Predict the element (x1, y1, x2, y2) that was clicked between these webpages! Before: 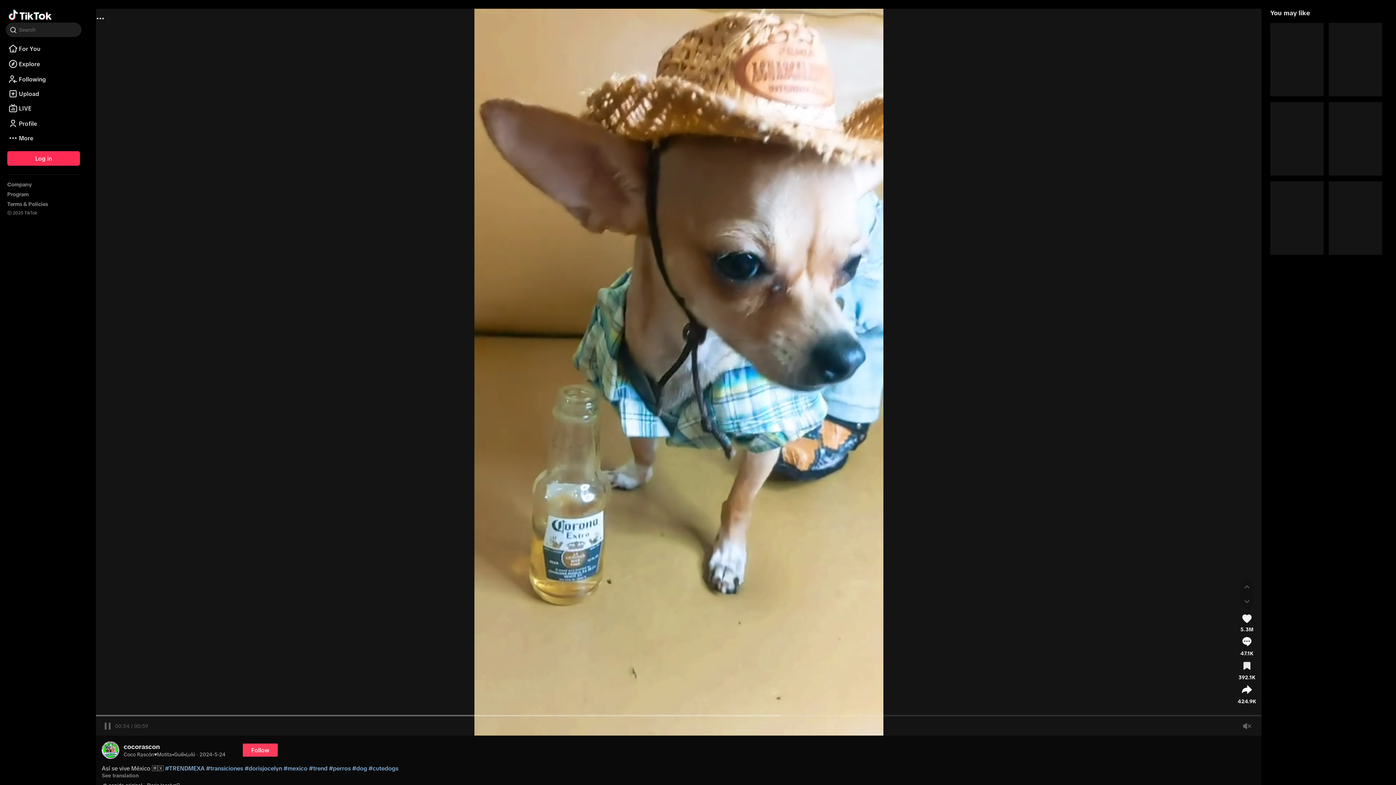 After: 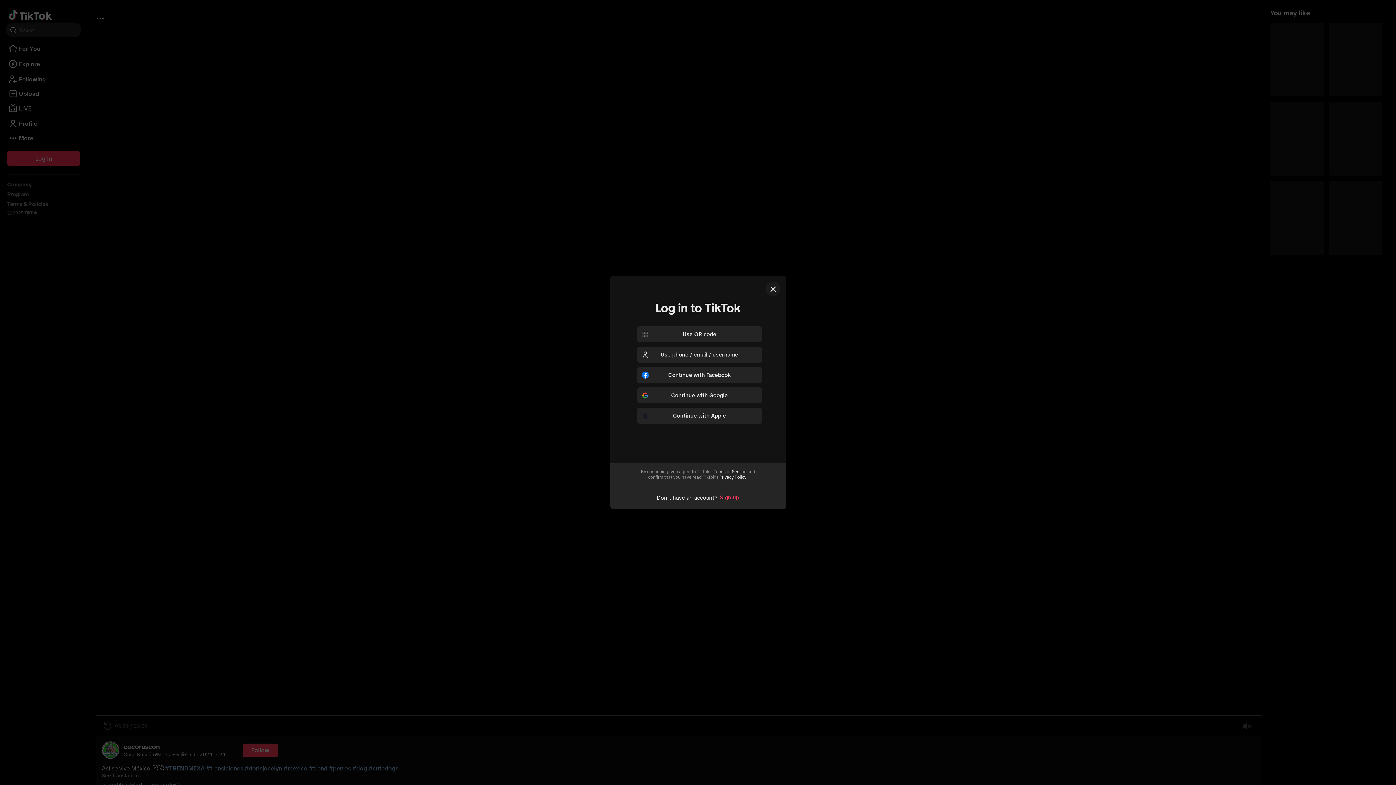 Action: bbox: (5, 116, 81, 130) label: Profile